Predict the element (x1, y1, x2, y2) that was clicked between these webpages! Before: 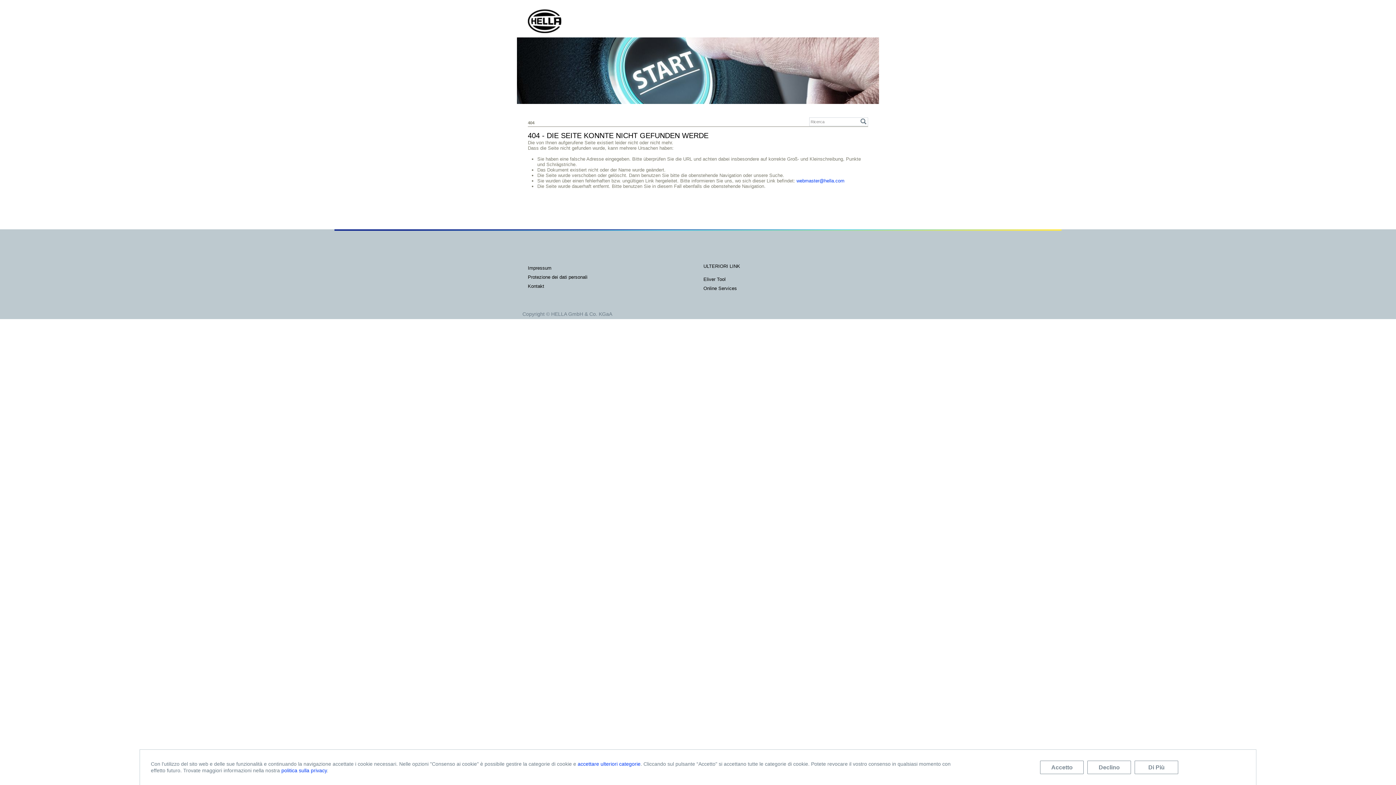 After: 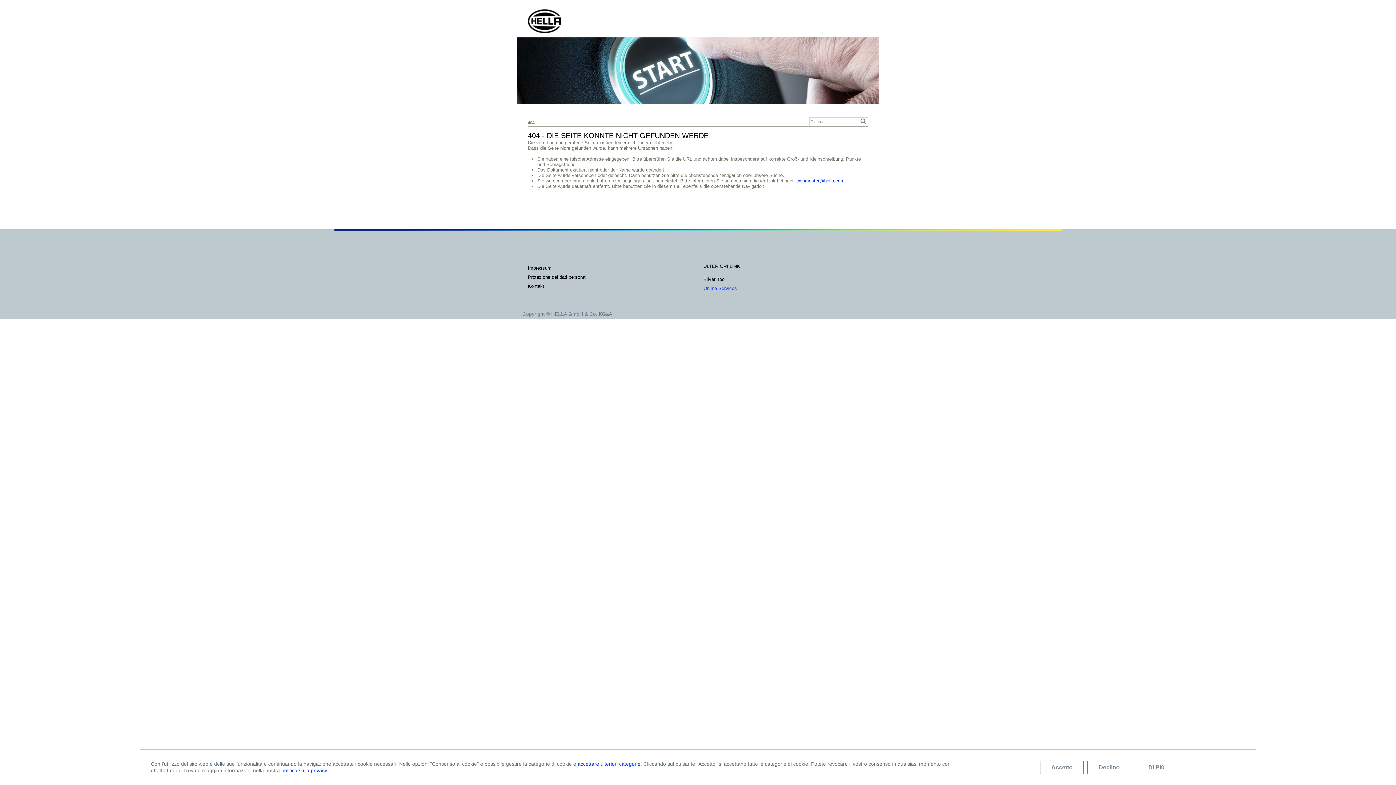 Action: bbox: (703, 285, 737, 291) label: Online Services